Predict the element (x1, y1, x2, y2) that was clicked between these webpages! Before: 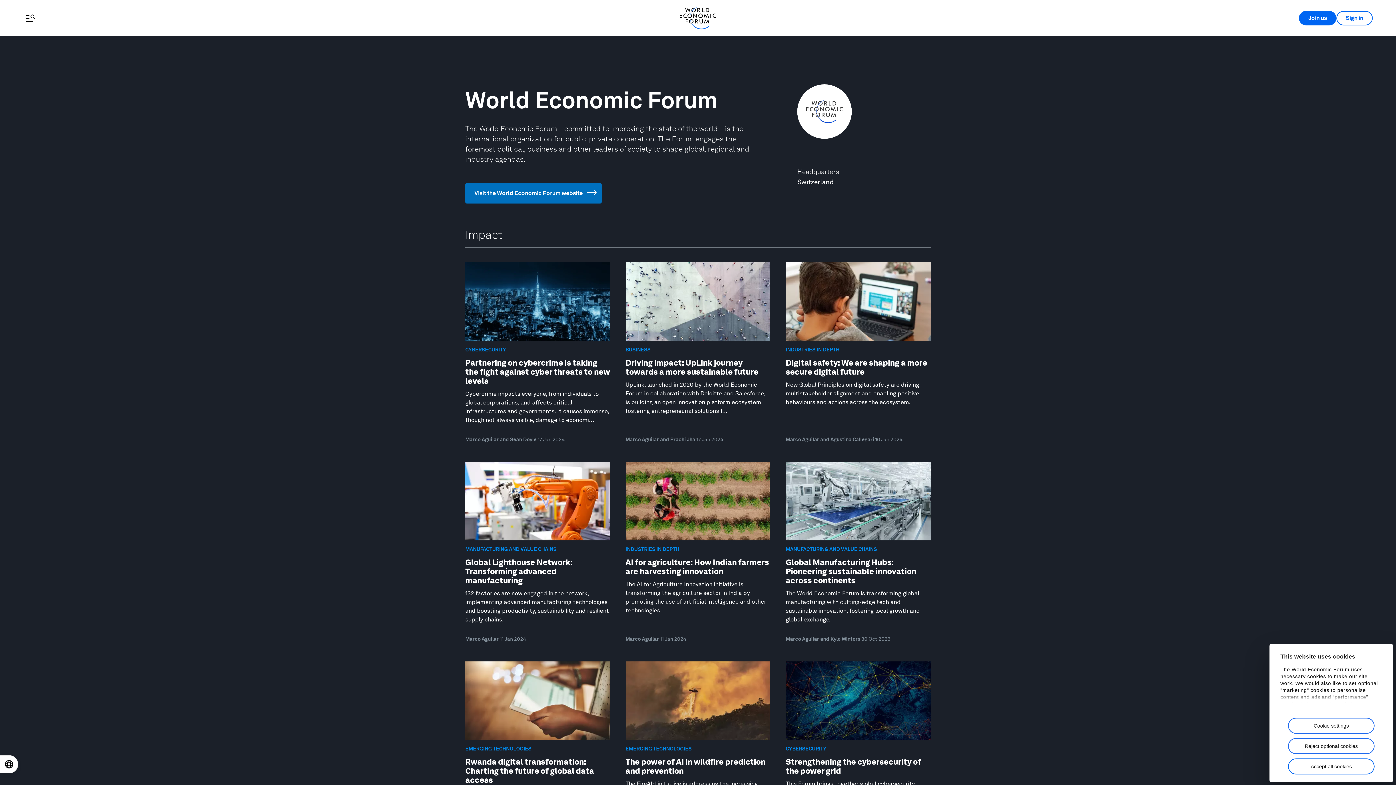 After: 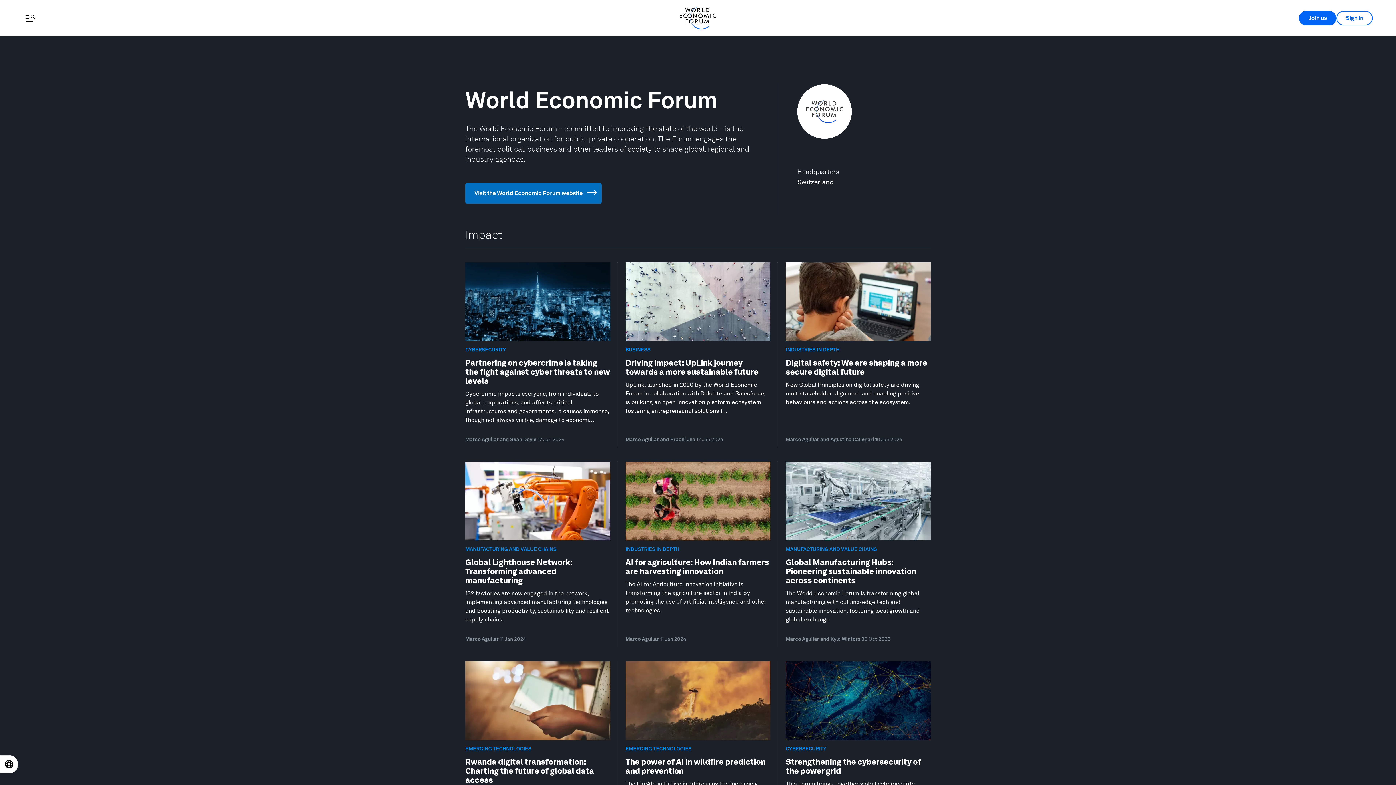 Action: bbox: (1288, 738, 1374, 754) label: Reject optional cookies